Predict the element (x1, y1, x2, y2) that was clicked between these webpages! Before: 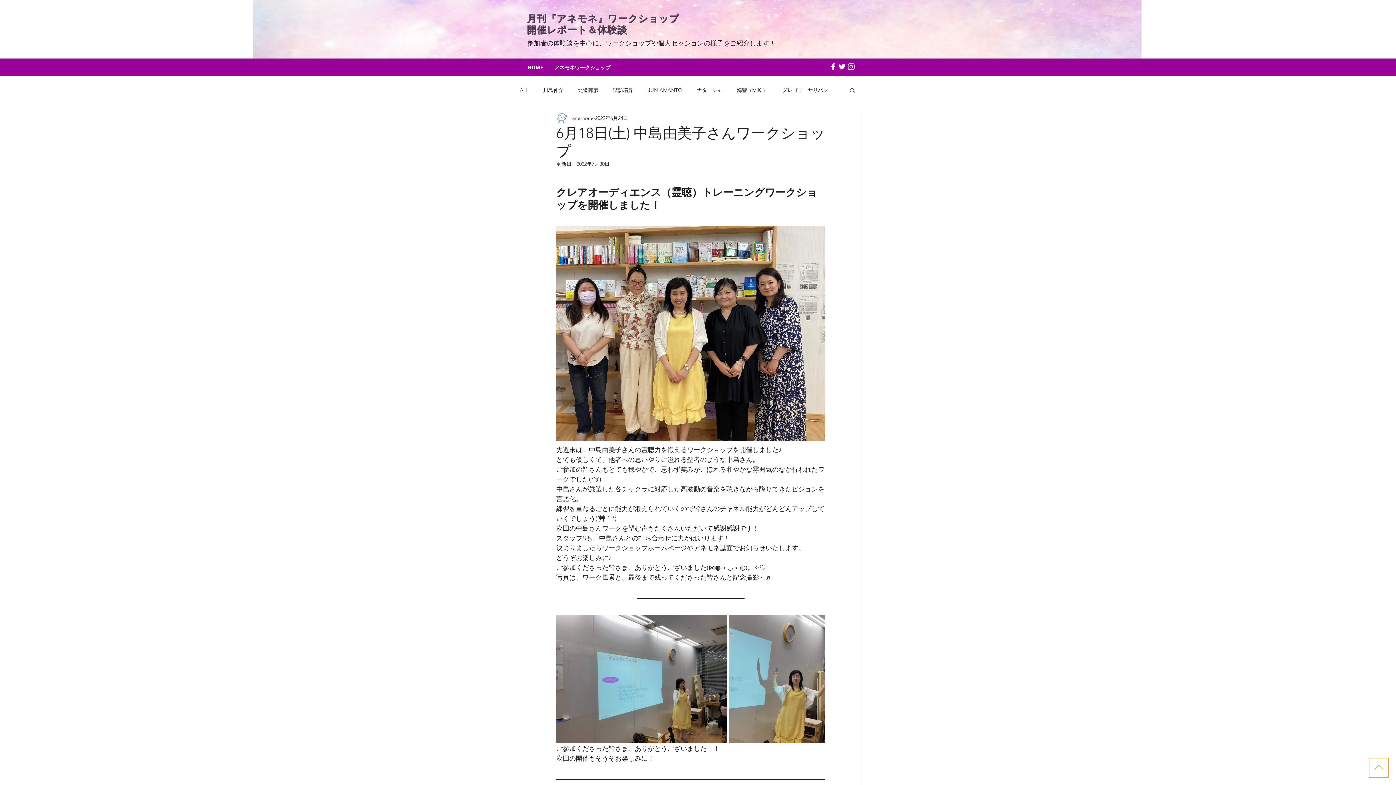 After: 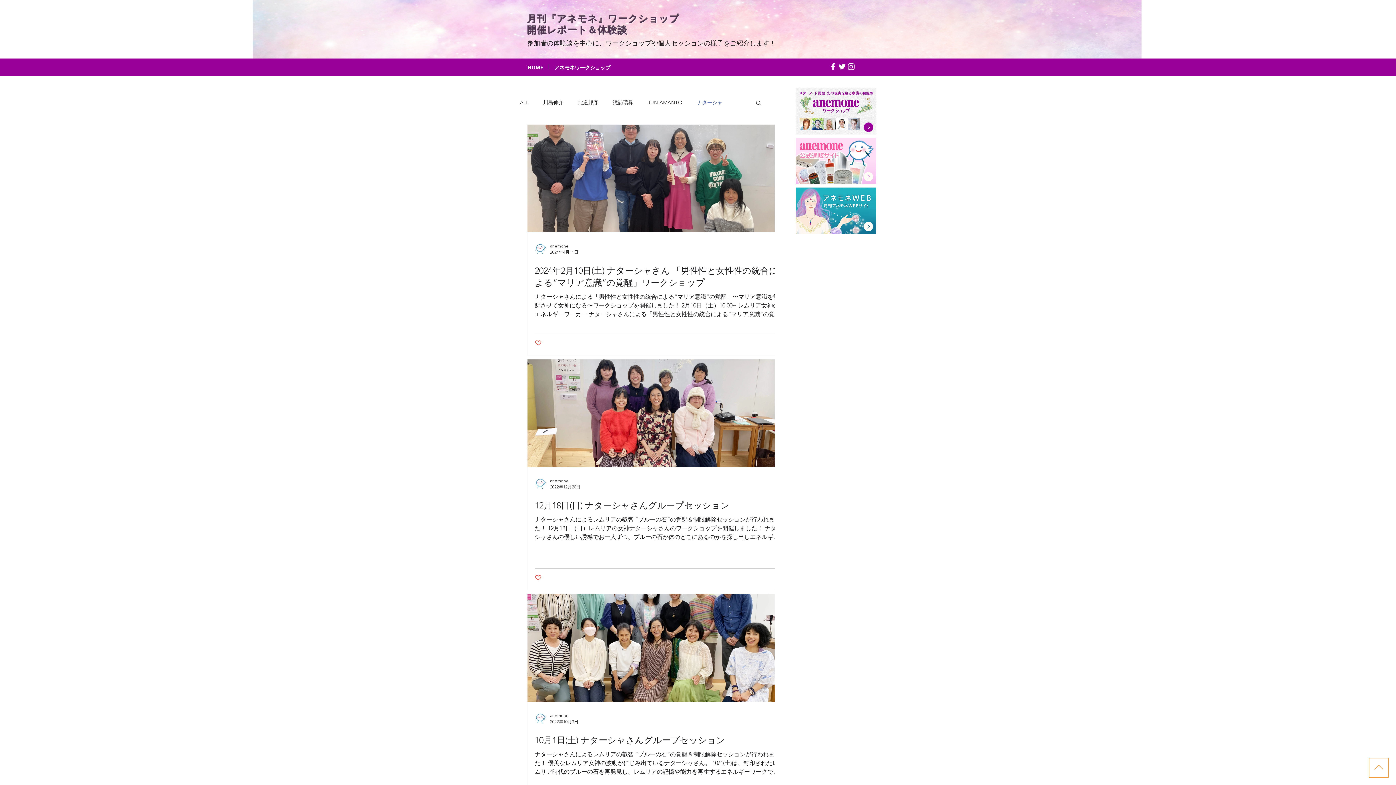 Action: label: ナターシャ bbox: (697, 86, 722, 93)